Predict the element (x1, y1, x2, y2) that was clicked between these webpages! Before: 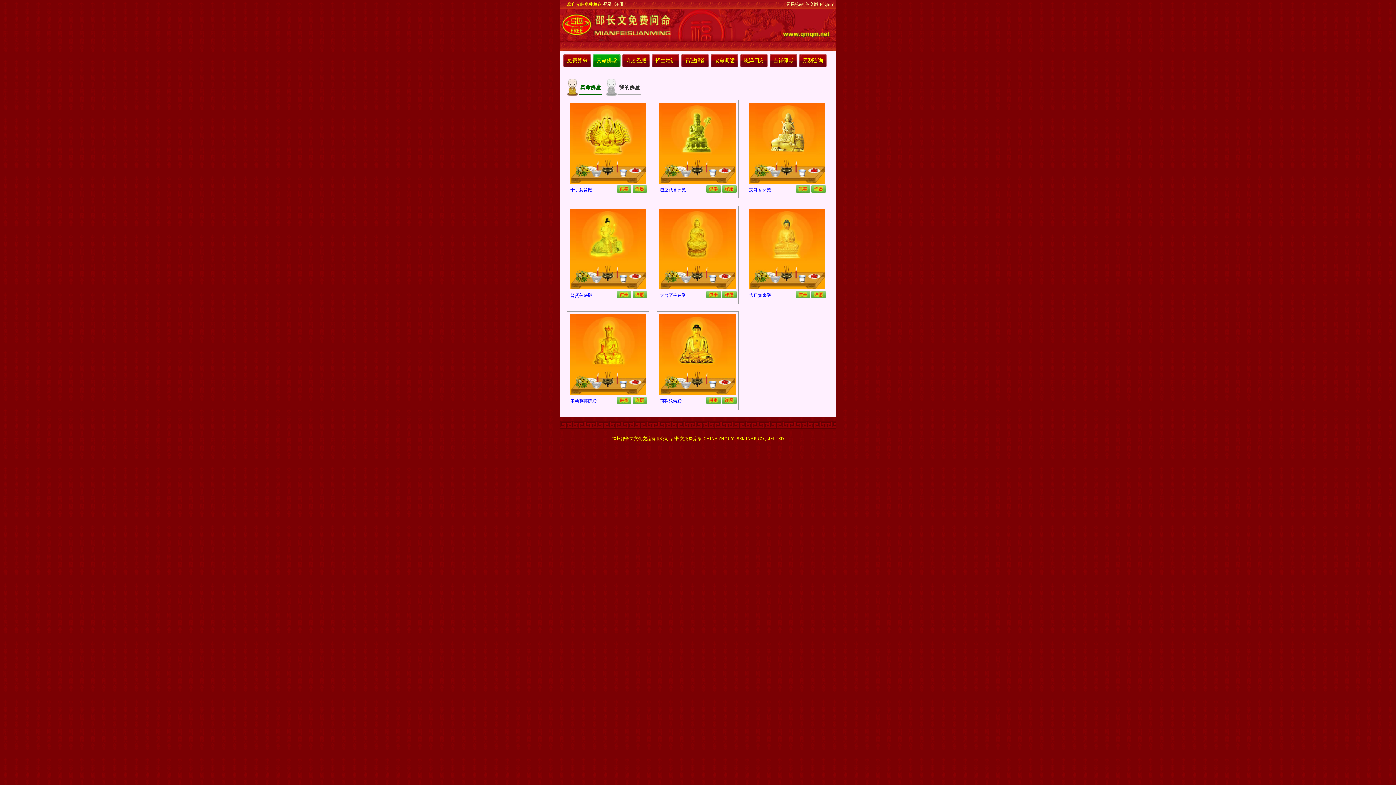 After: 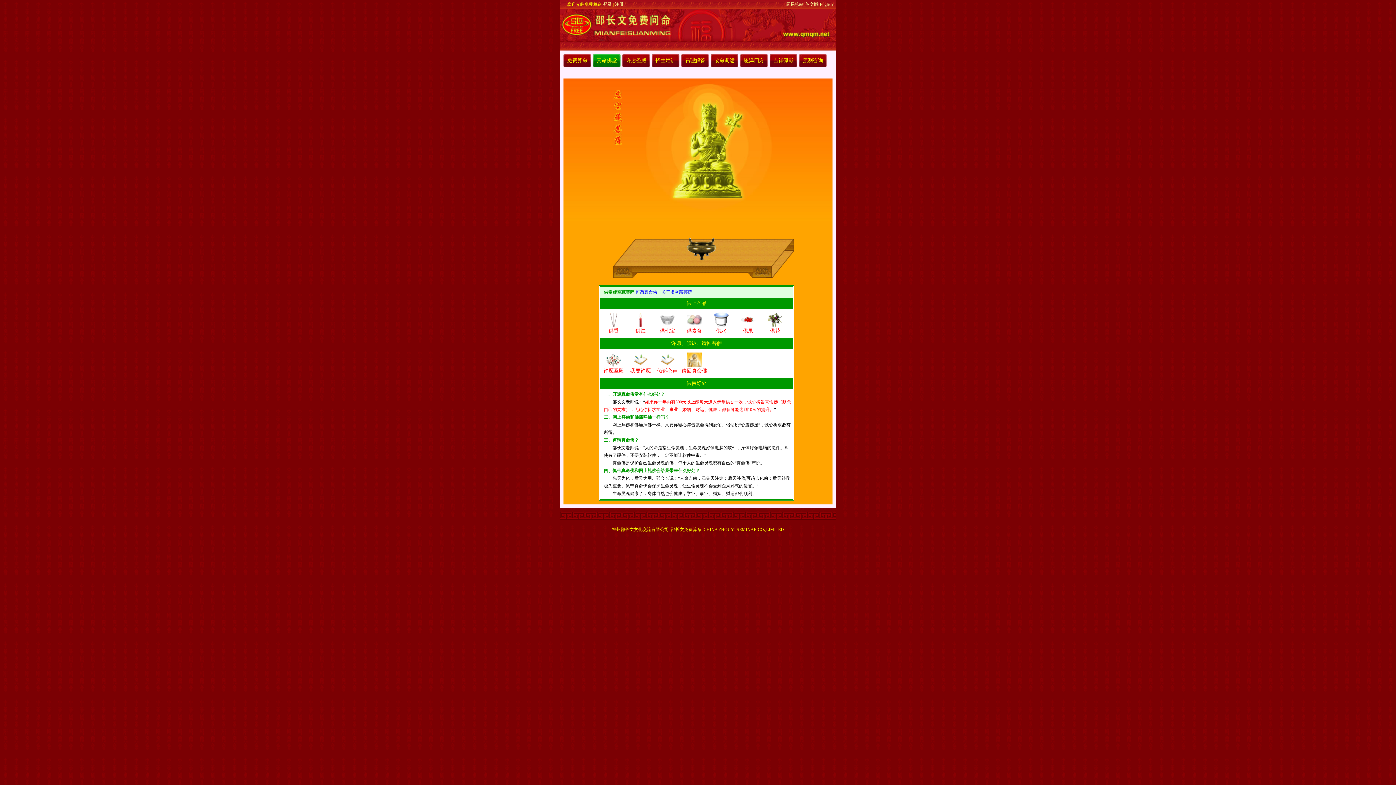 Action: bbox: (659, 179, 736, 184)